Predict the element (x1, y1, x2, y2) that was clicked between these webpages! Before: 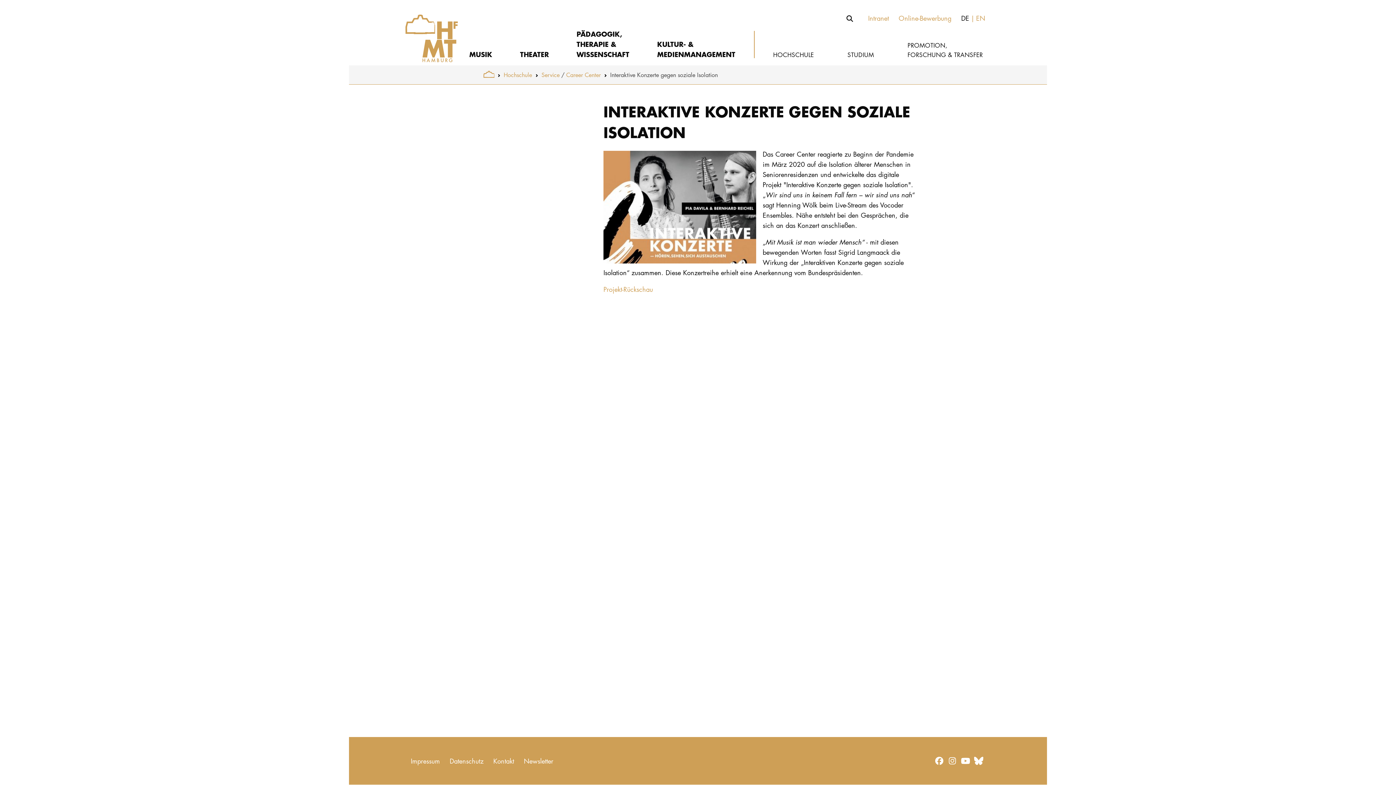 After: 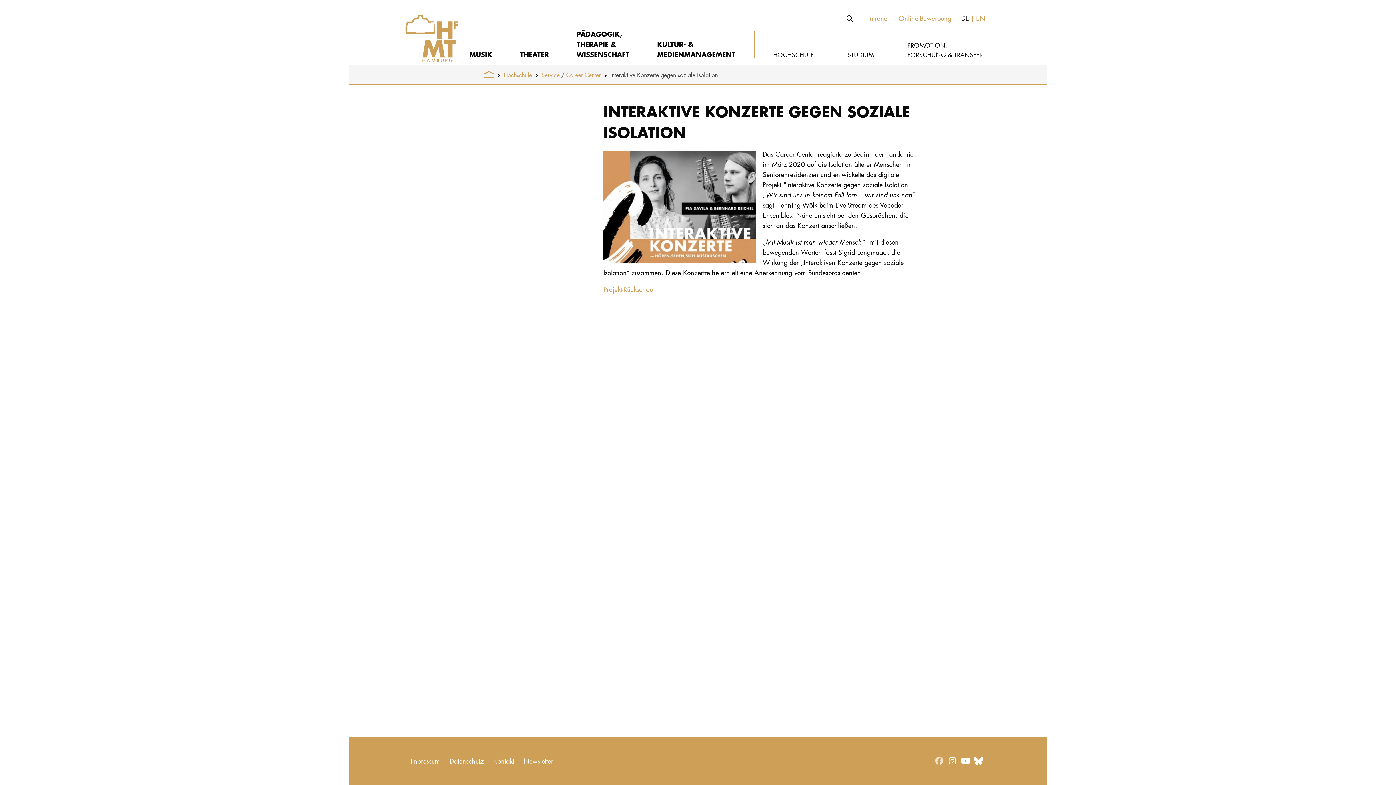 Action: bbox: (933, 754, 946, 767)